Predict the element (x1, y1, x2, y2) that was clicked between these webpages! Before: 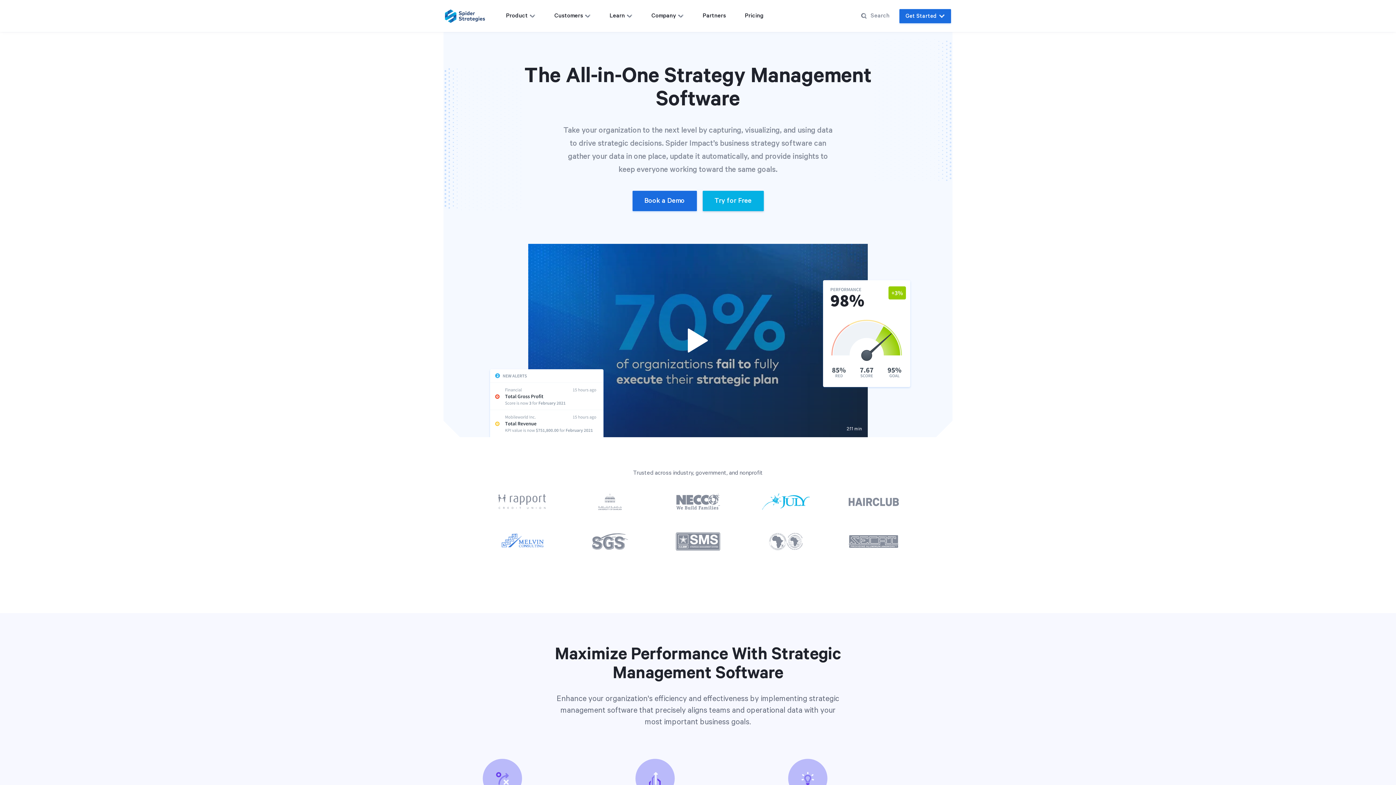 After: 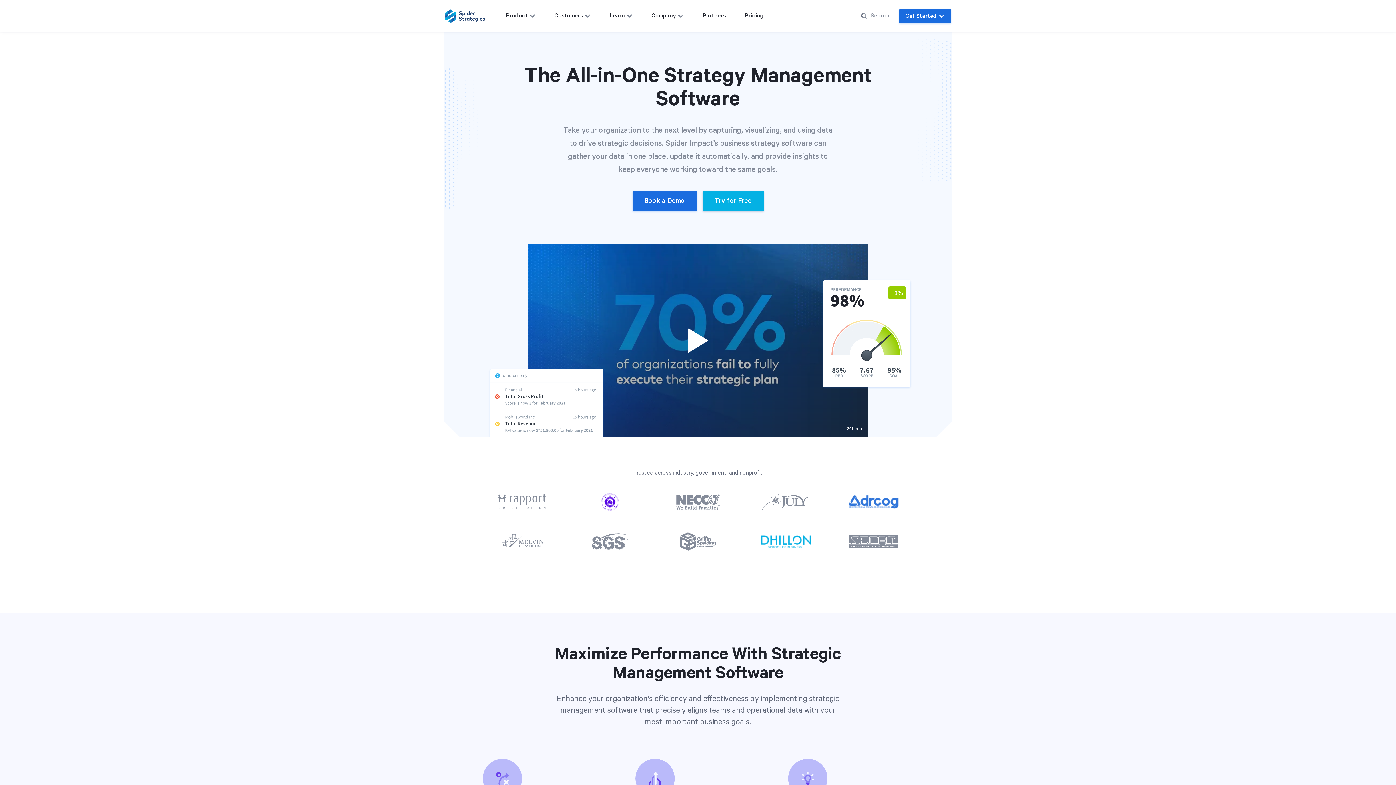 Action: label: Home Page bbox: (445, 9, 485, 22)